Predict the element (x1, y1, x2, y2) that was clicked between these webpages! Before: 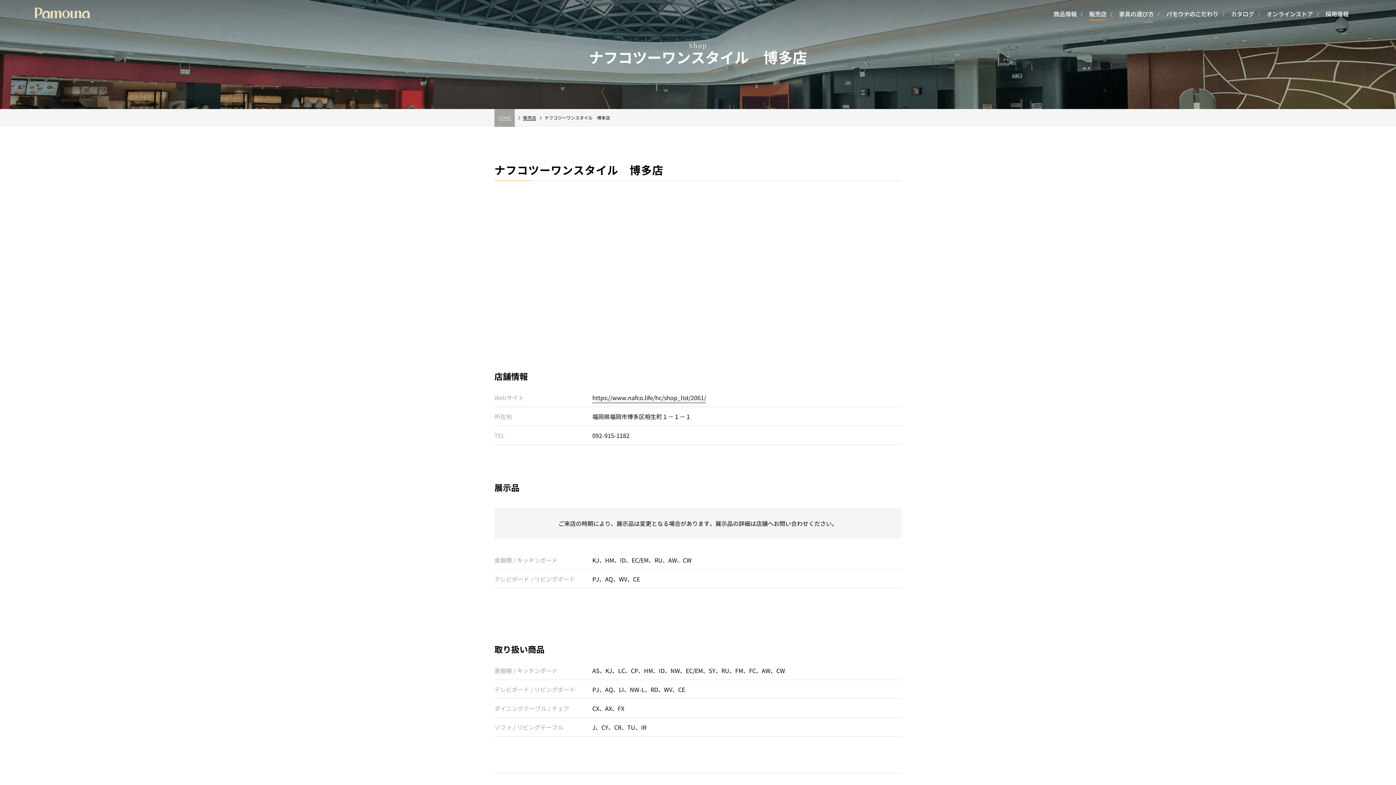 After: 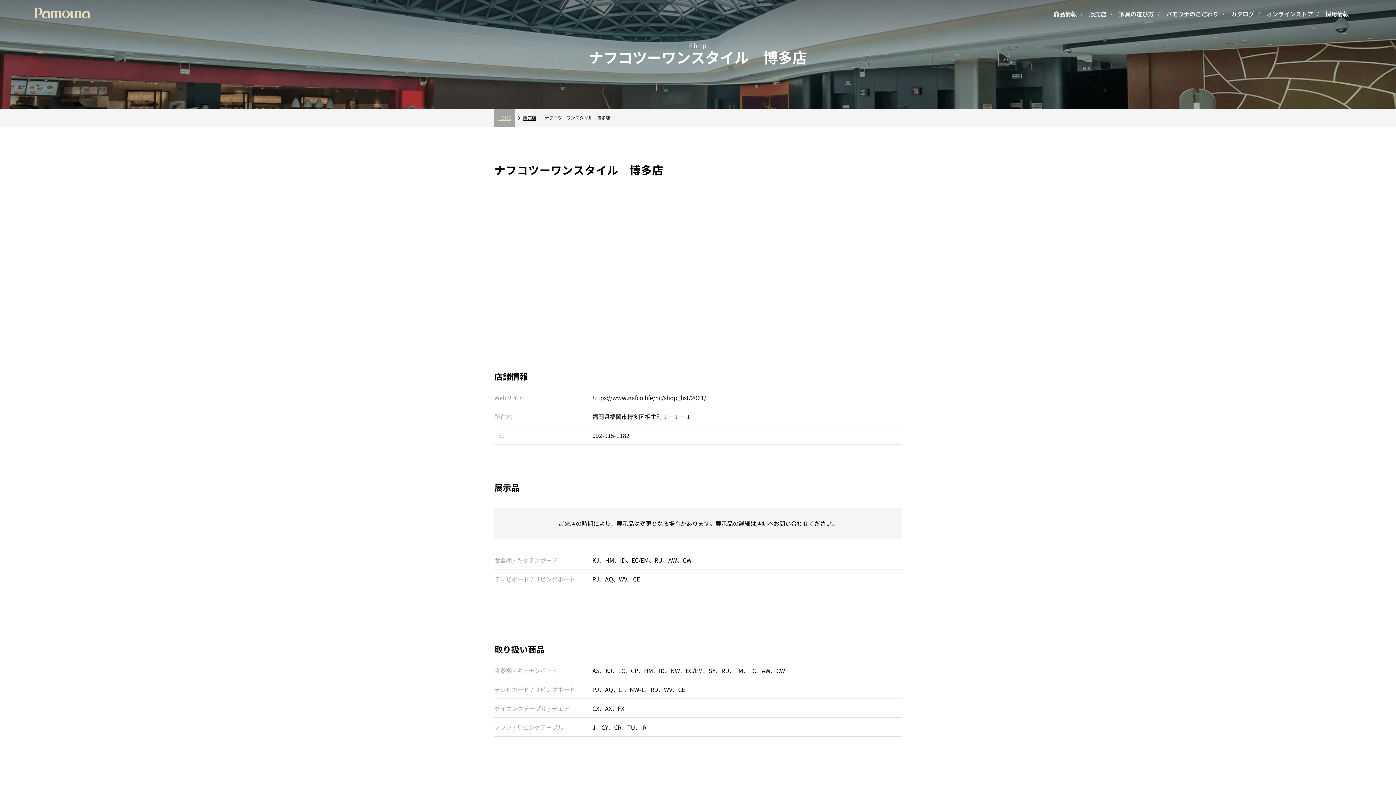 Action: label: オンラインストア bbox: (1266, 9, 1313, 22)